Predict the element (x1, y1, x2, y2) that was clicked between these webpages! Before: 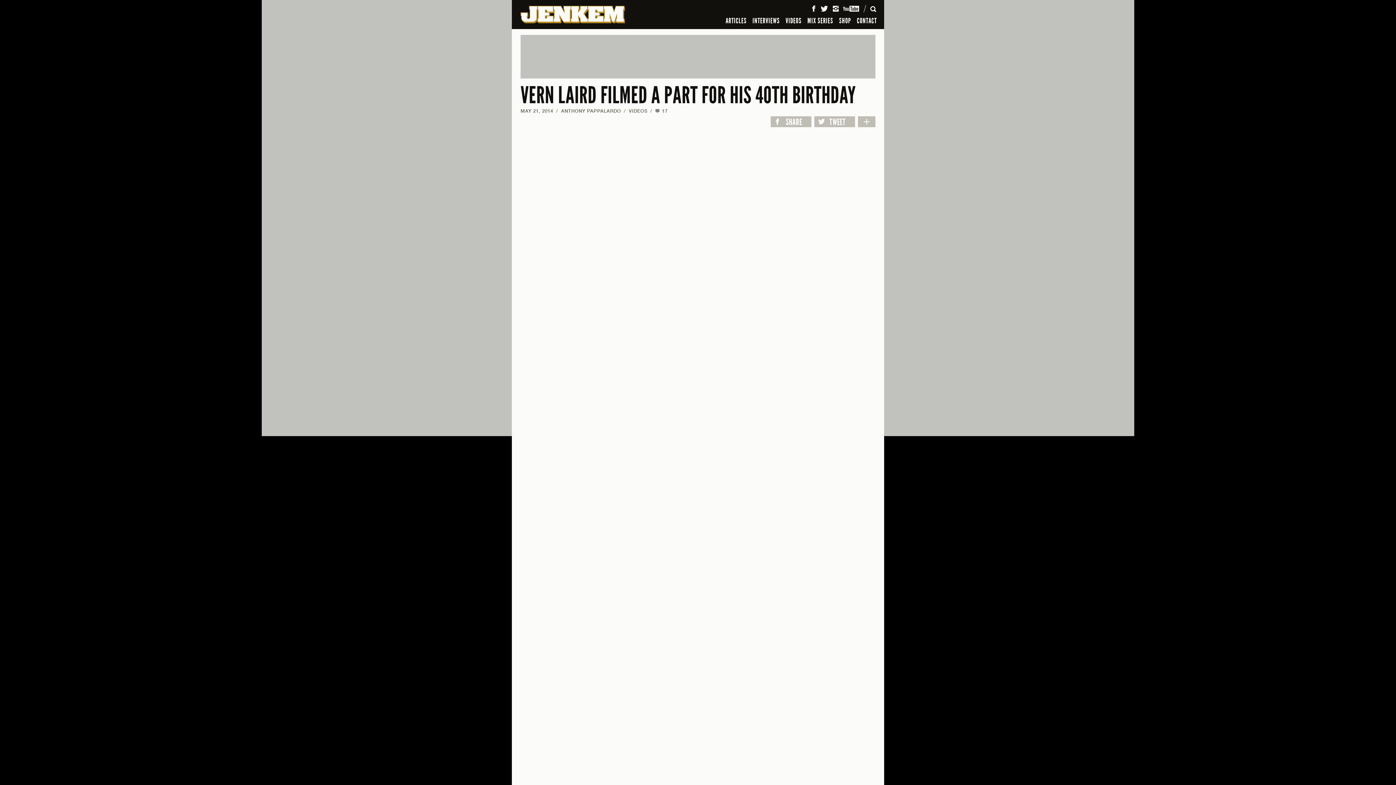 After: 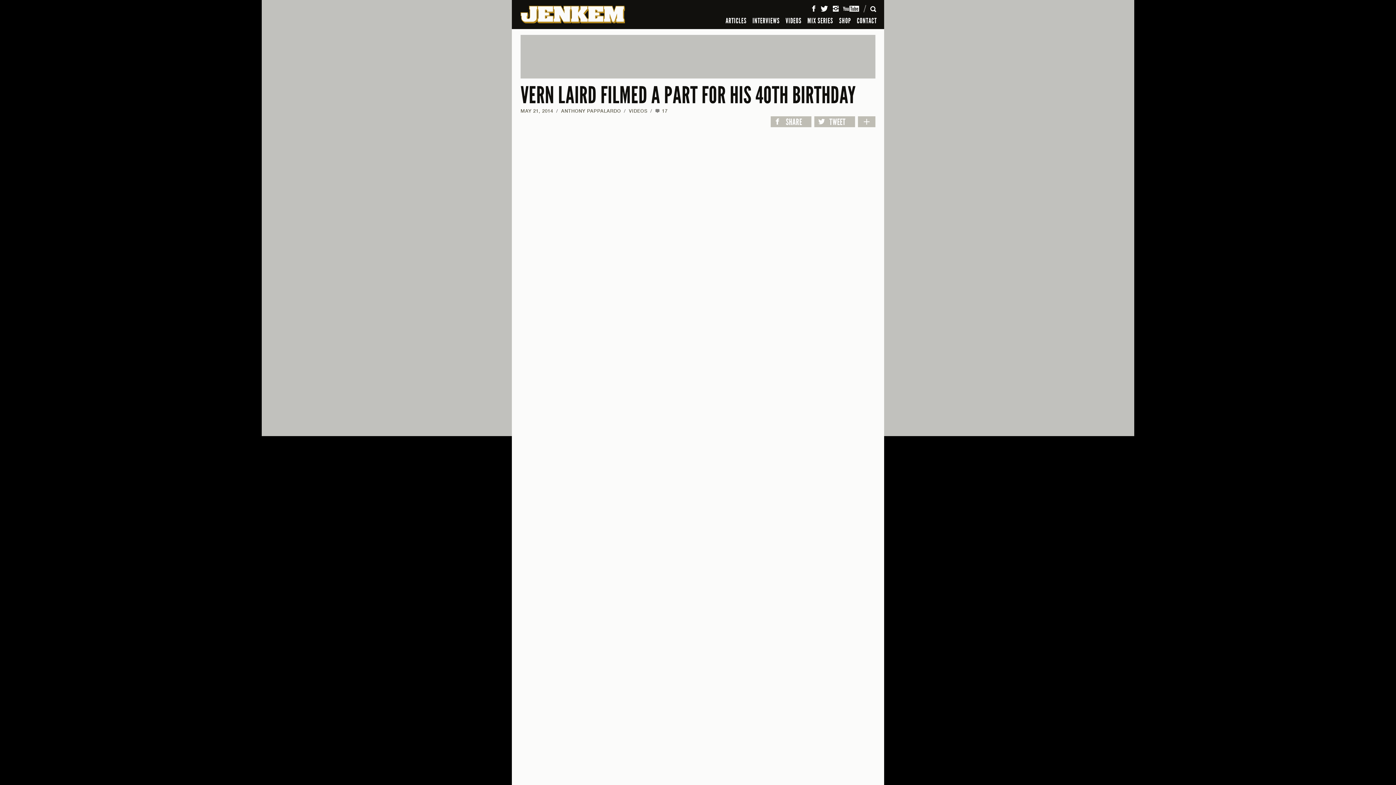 Action: bbox: (520, 108, 553, 113) label: MAY 21, 2014